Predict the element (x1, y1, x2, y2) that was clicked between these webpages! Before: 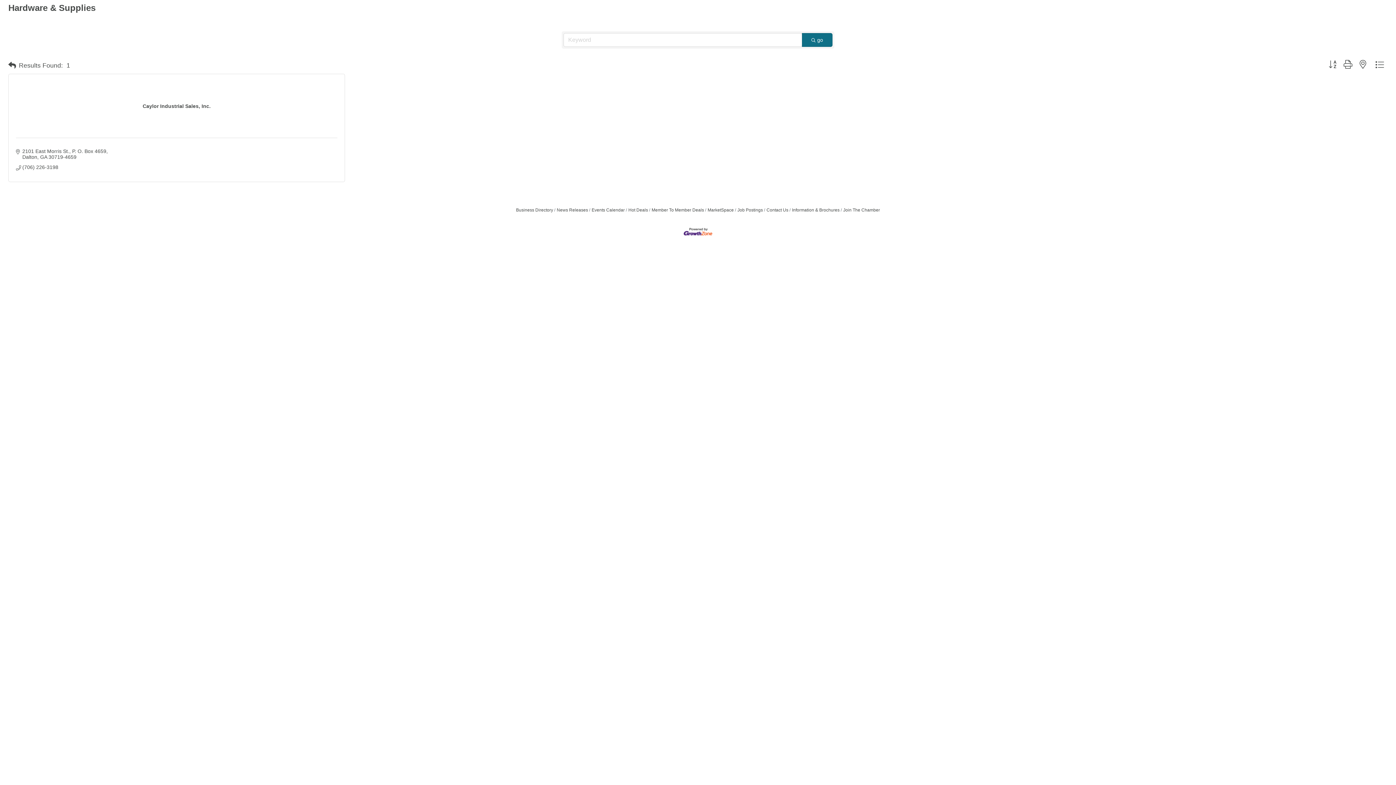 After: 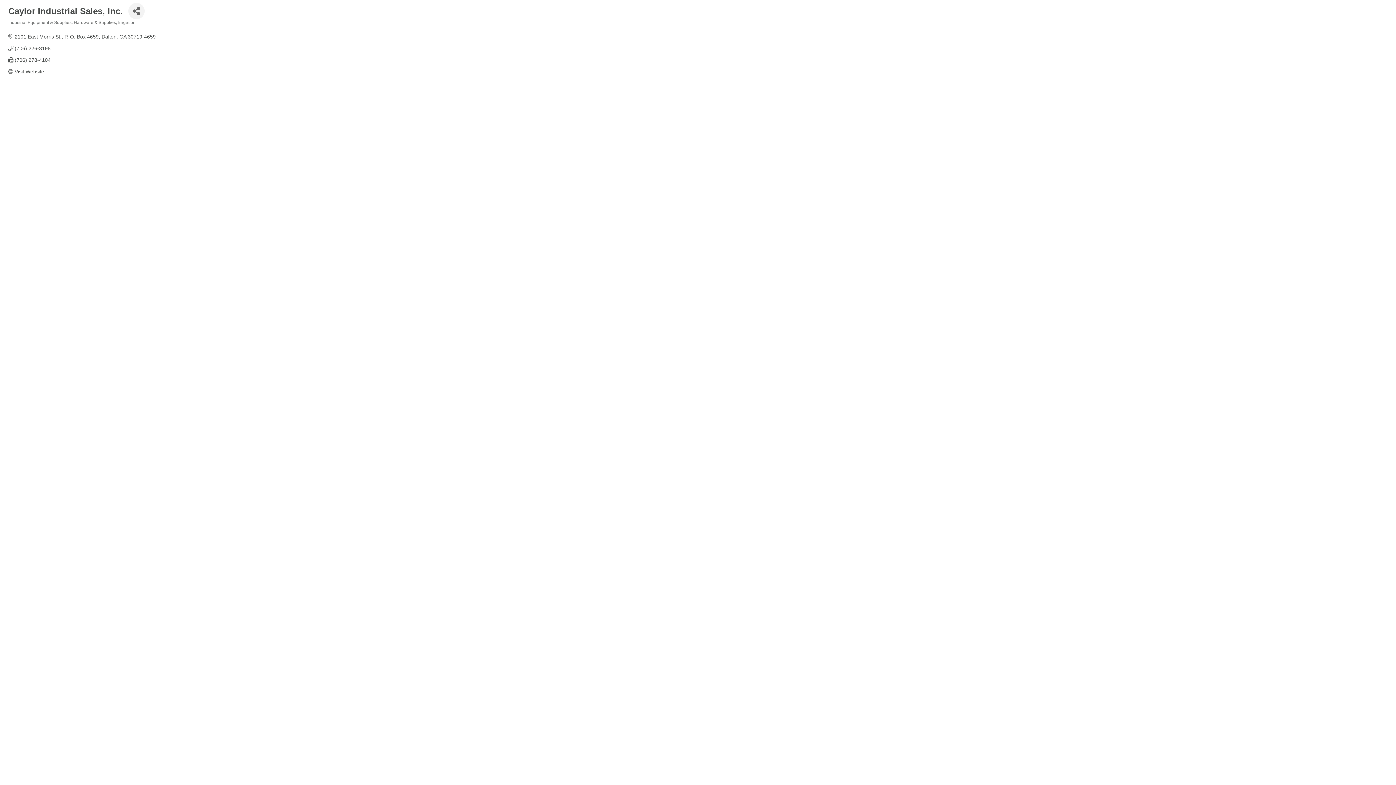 Action: bbox: (16, 103, 337, 108) label: Caylor Industrial Sales, Inc.